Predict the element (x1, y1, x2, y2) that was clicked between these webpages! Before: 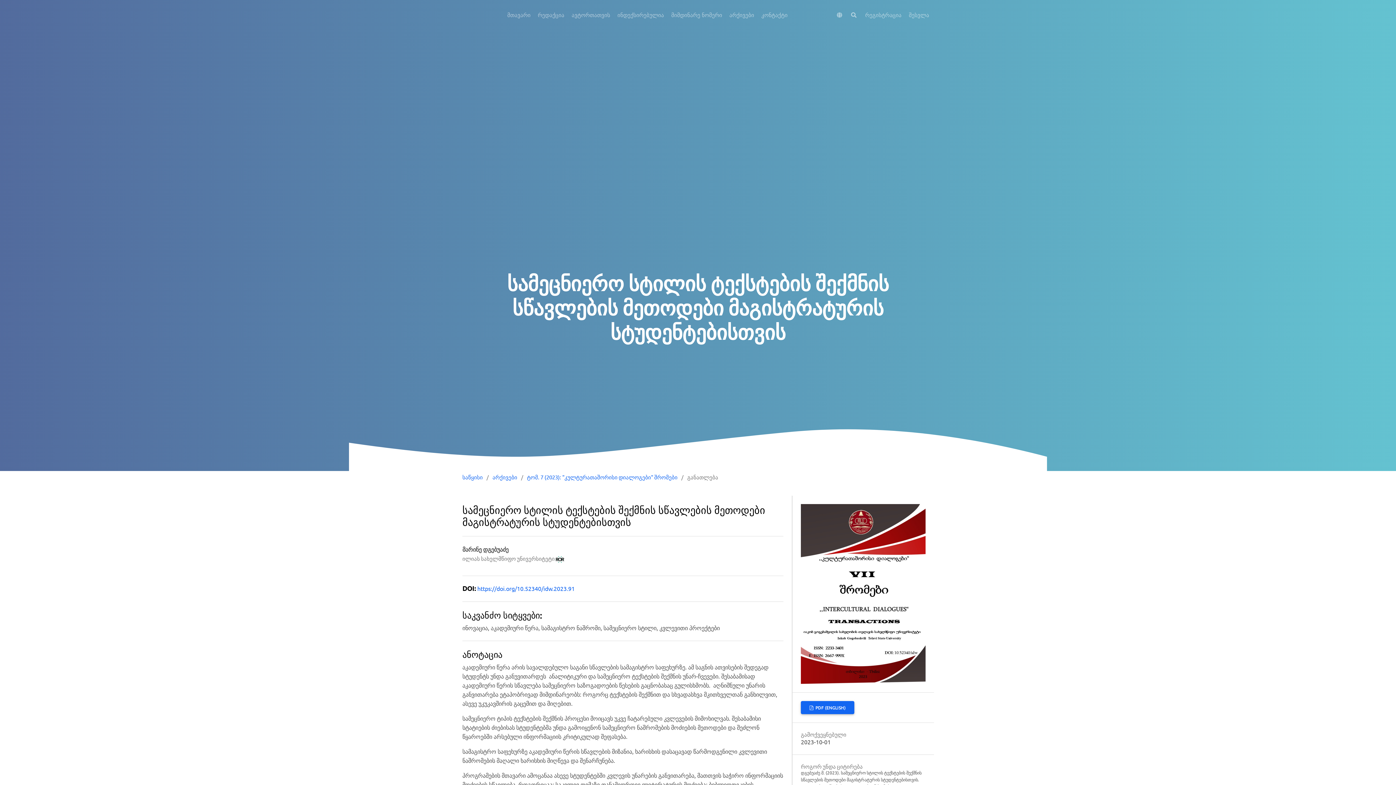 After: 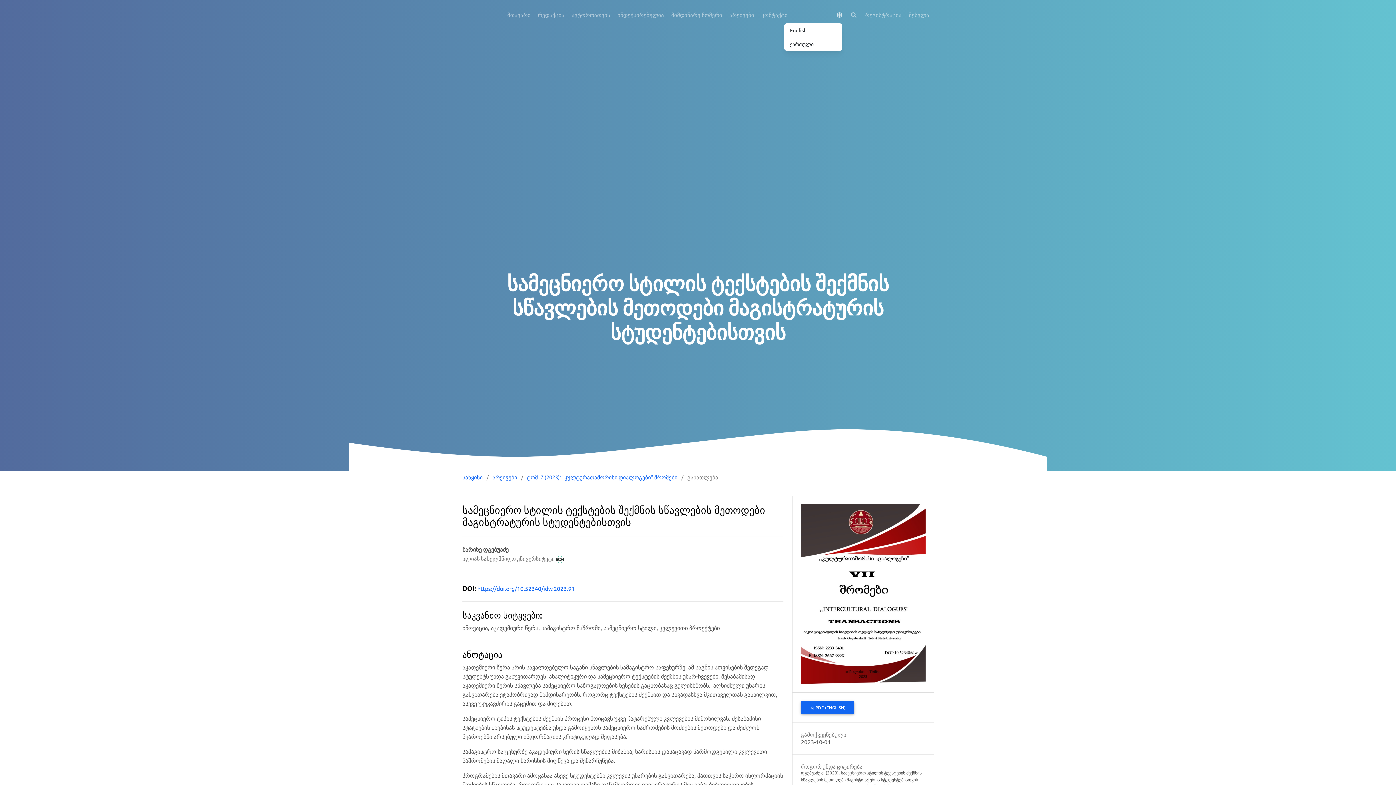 Action: bbox: (829, 7, 842, 22)